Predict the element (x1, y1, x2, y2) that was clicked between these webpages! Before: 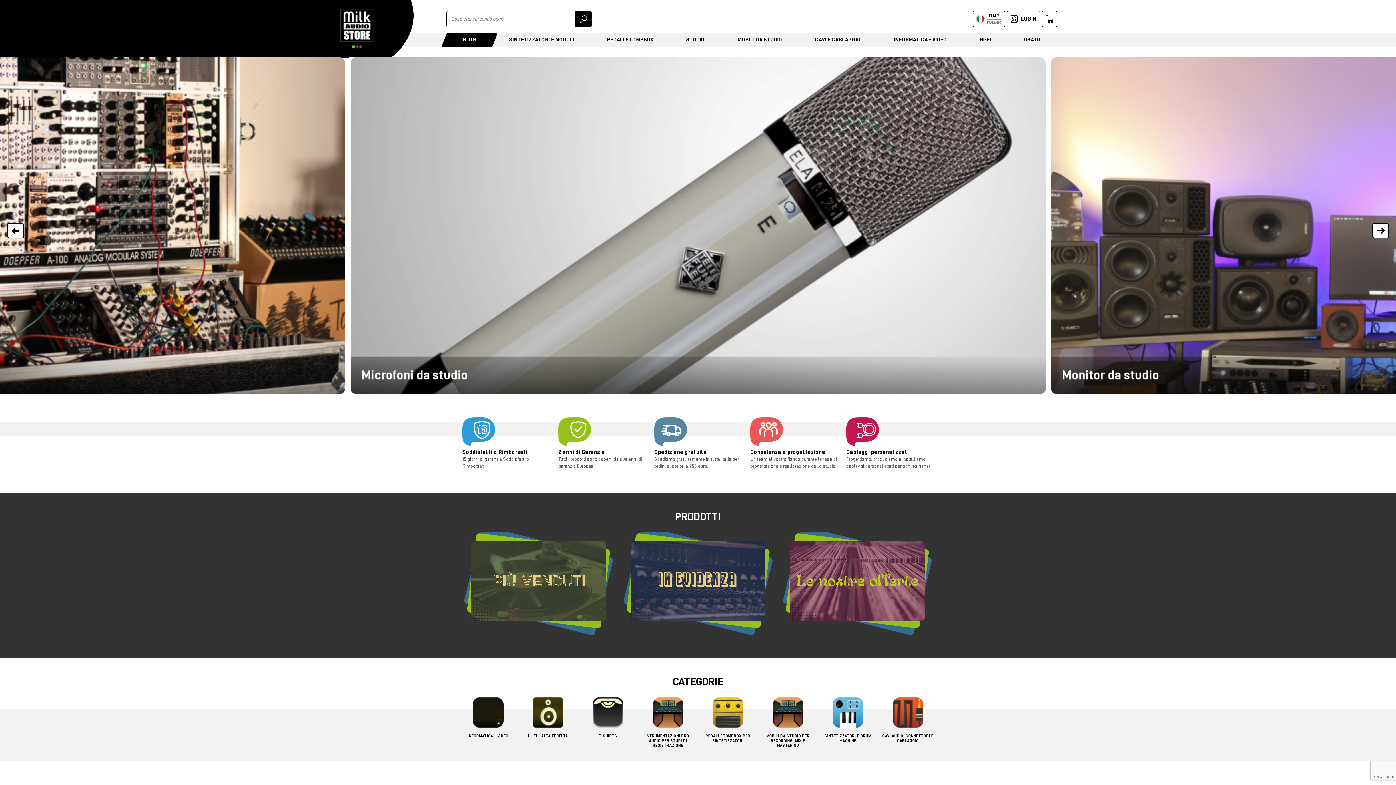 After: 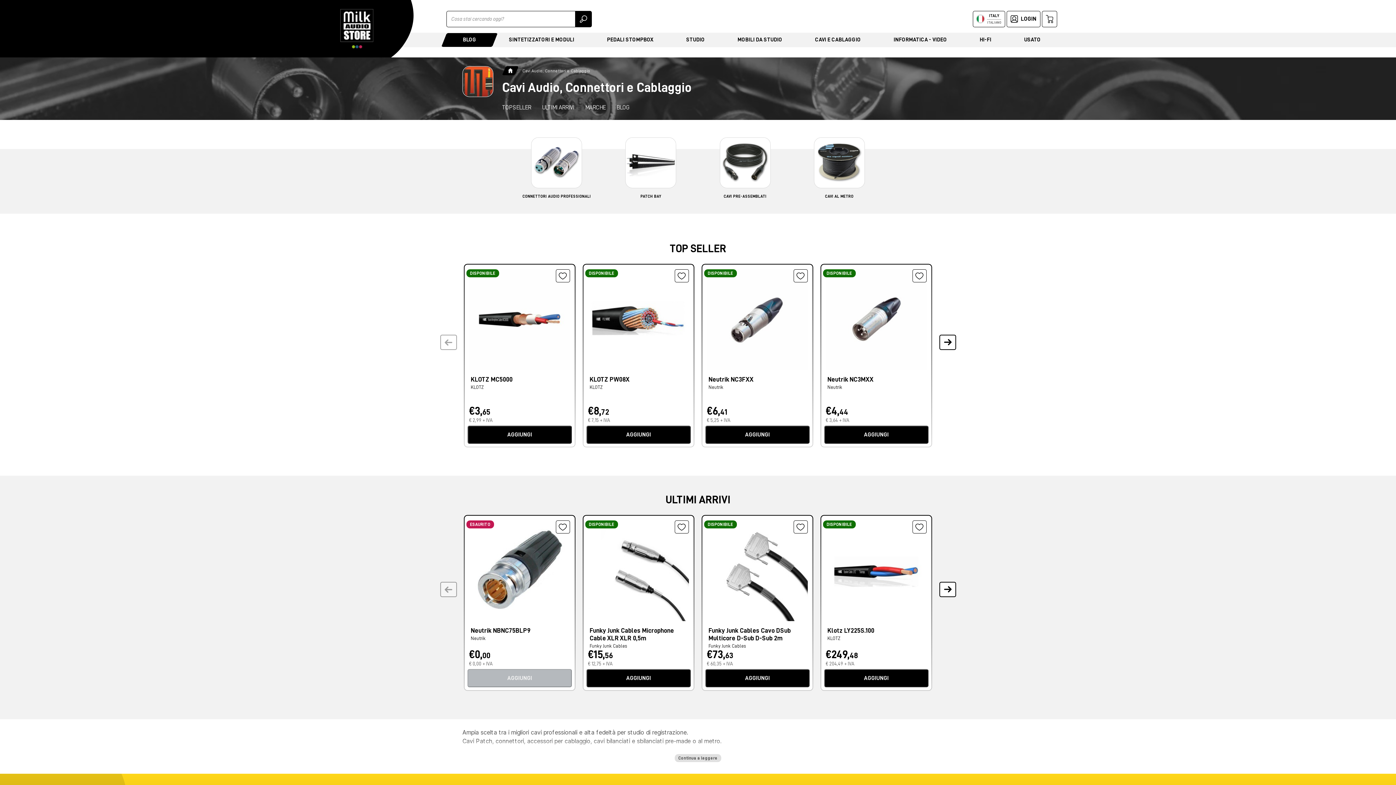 Action: label: View category bbox: (892, 712, 923, 717)